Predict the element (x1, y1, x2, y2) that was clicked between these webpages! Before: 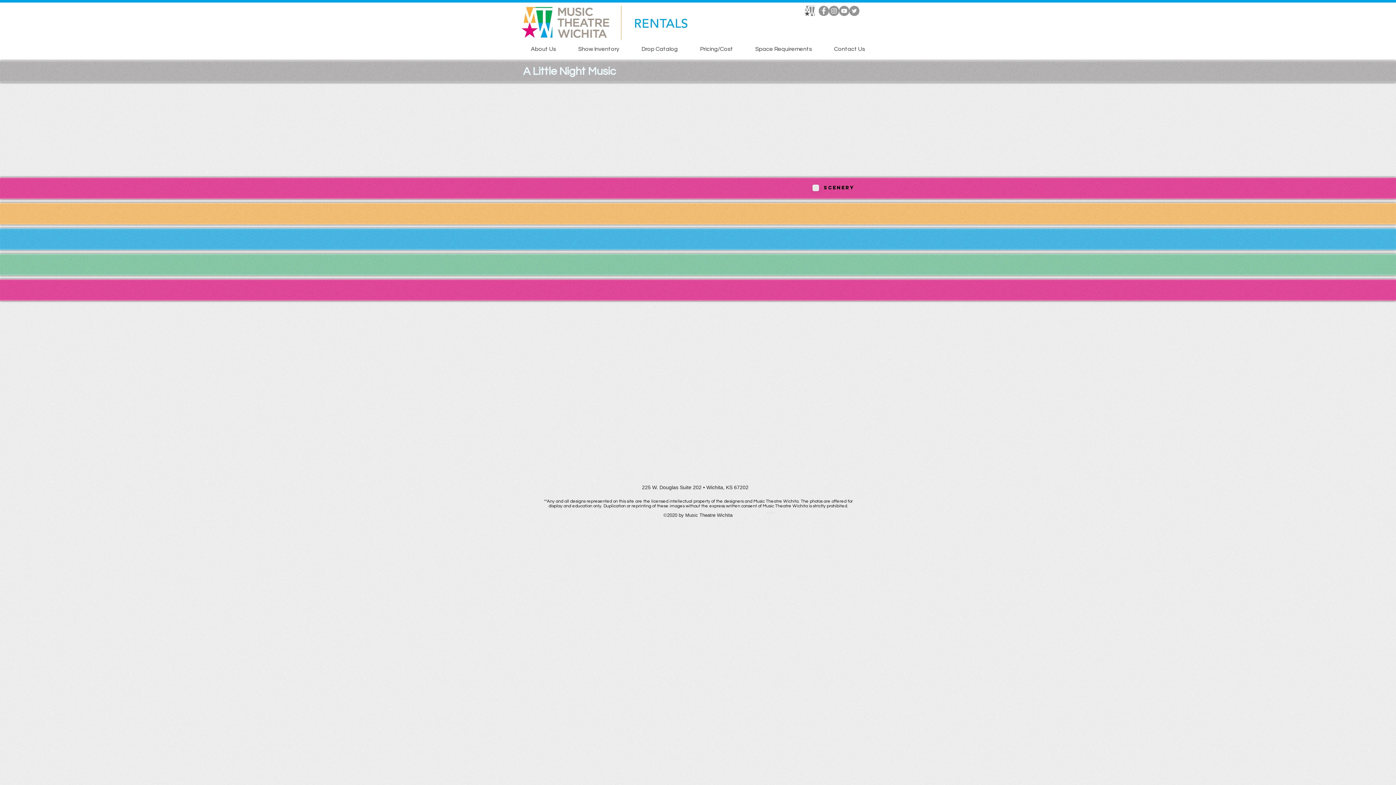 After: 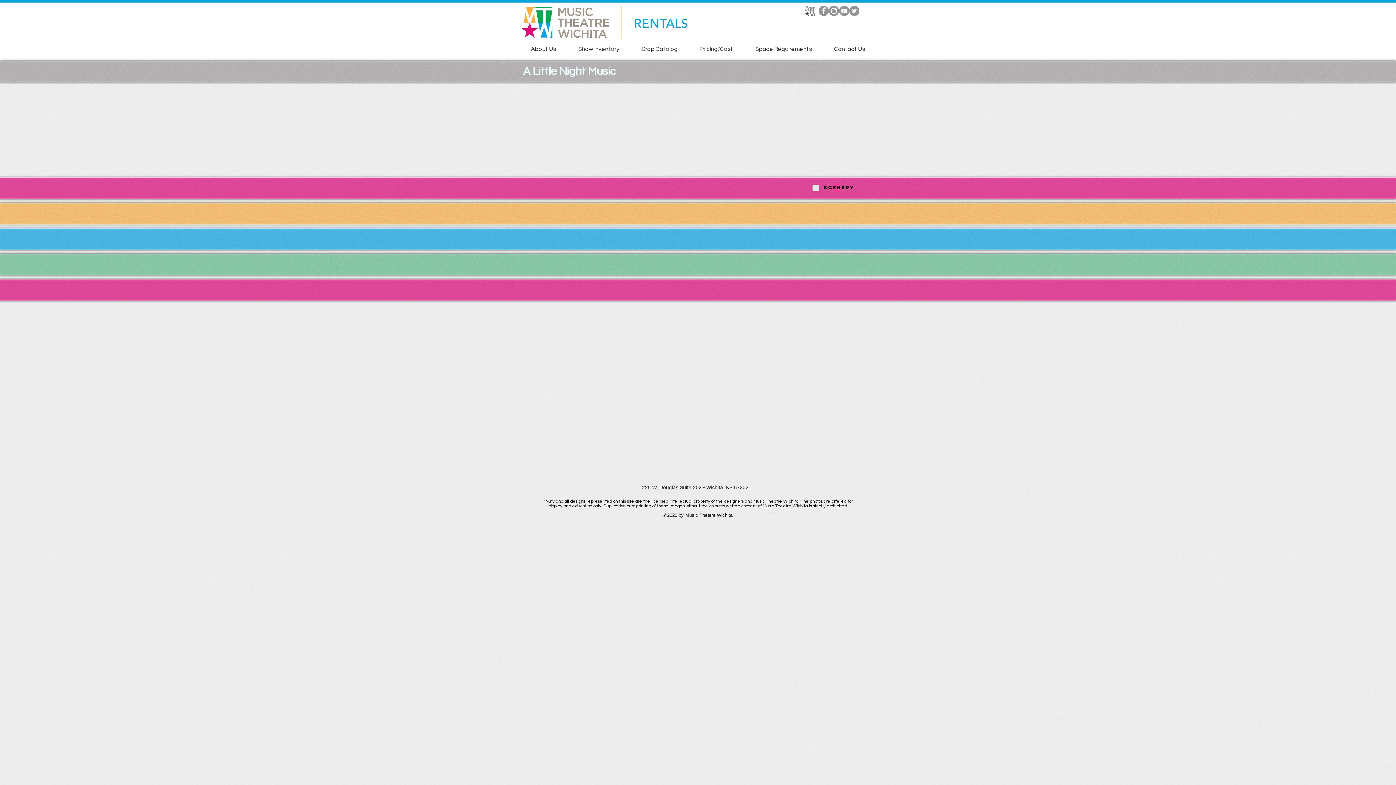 Action: bbox: (839, 5, 849, 16) label: YouTube